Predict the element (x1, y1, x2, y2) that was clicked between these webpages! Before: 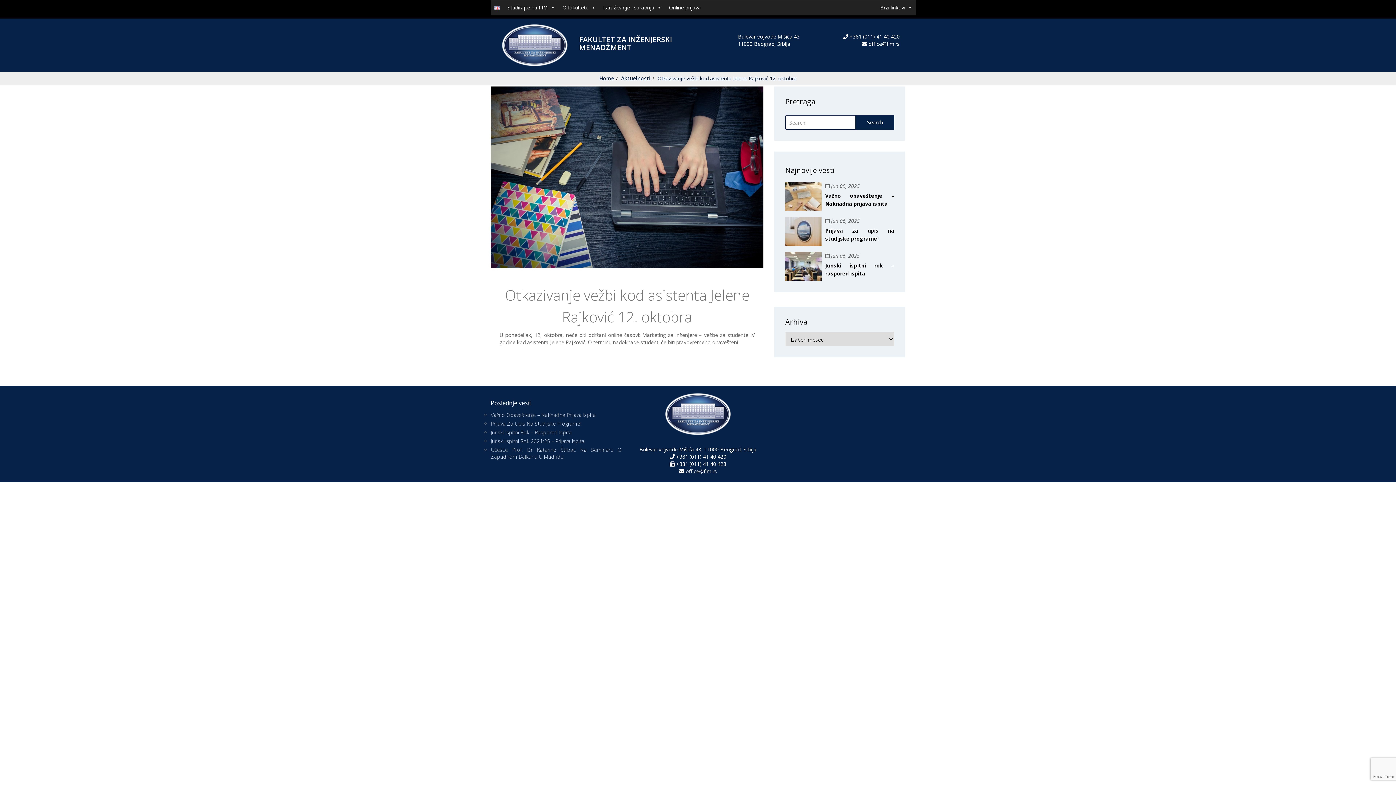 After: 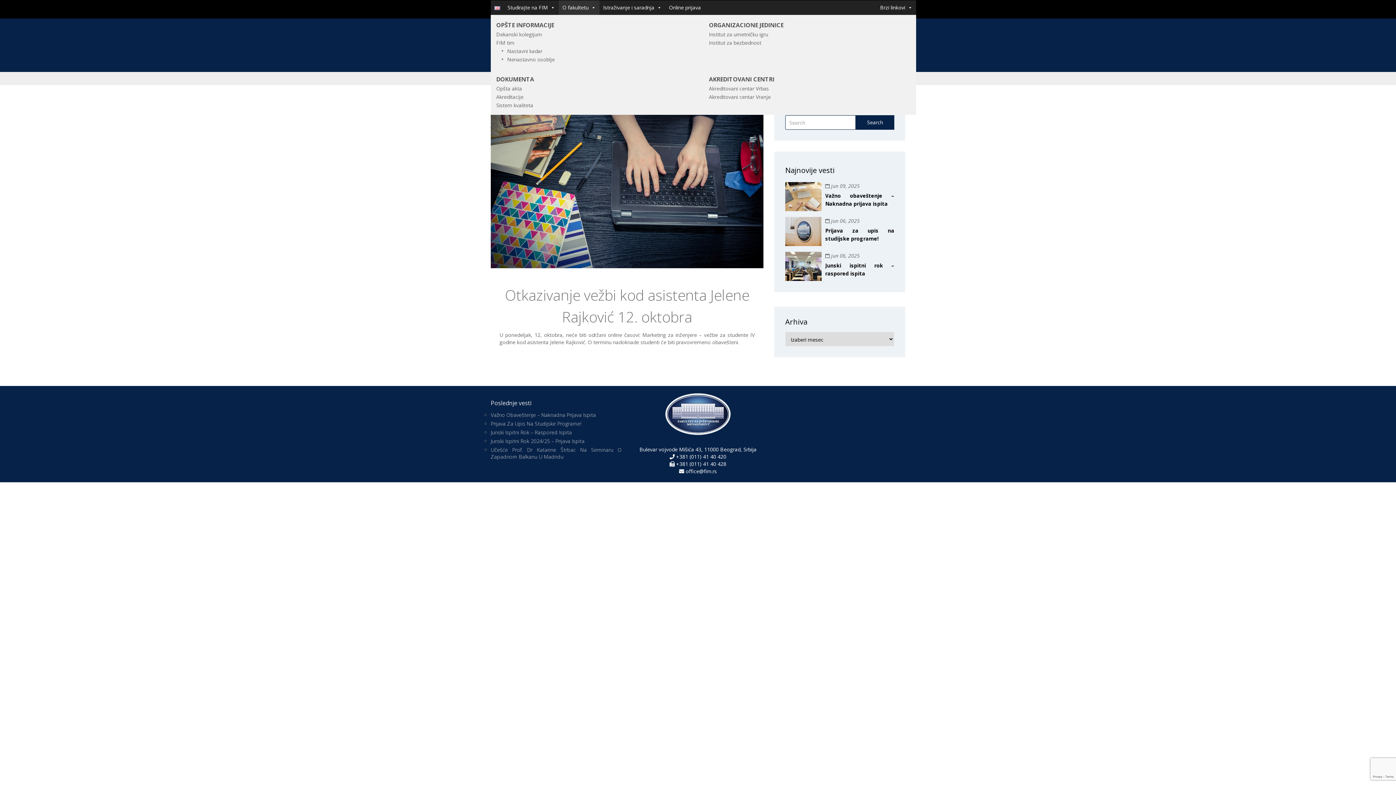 Action: bbox: (558, 0, 599, 14) label: O fakultetu